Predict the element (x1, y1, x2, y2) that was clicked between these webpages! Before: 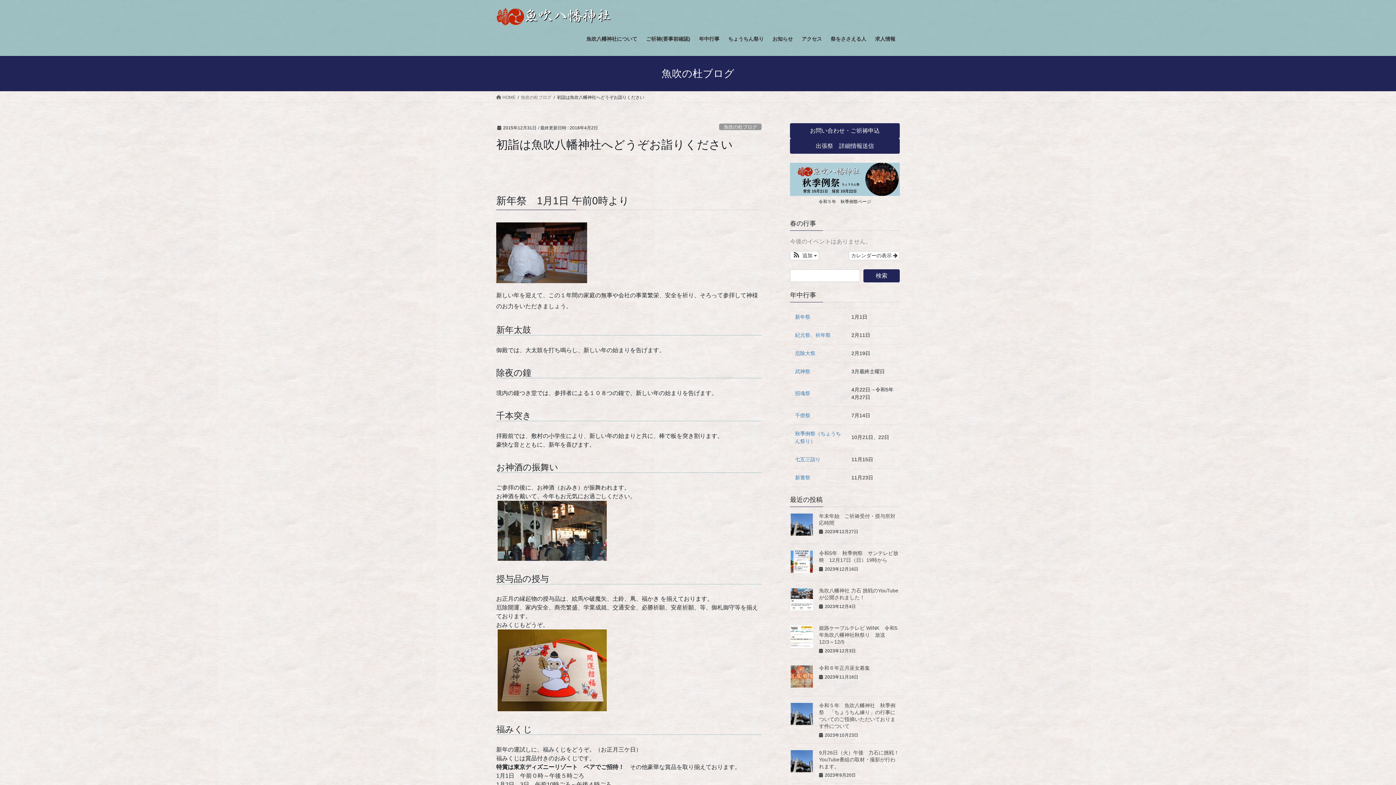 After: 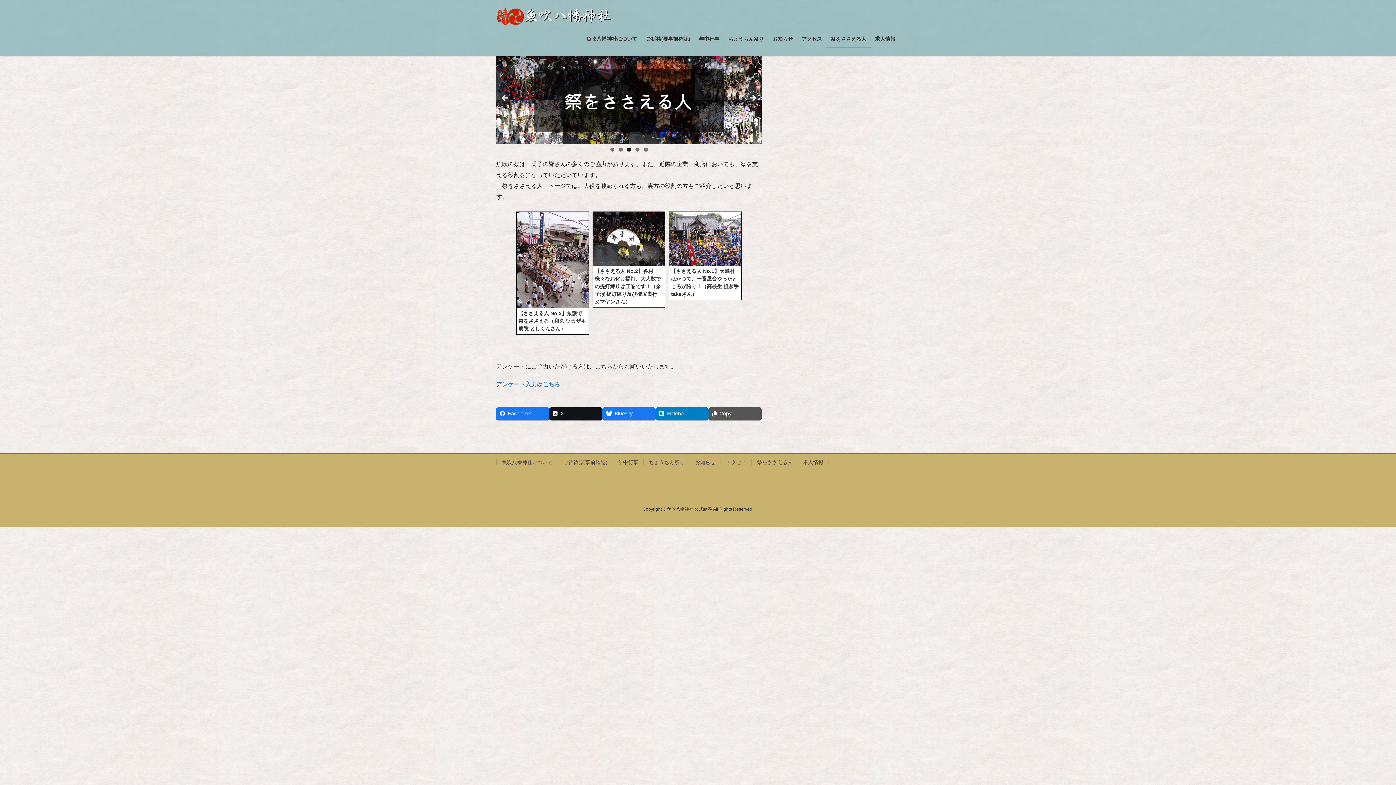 Action: label: 祭をささえる人 bbox: (826, 30, 870, 47)